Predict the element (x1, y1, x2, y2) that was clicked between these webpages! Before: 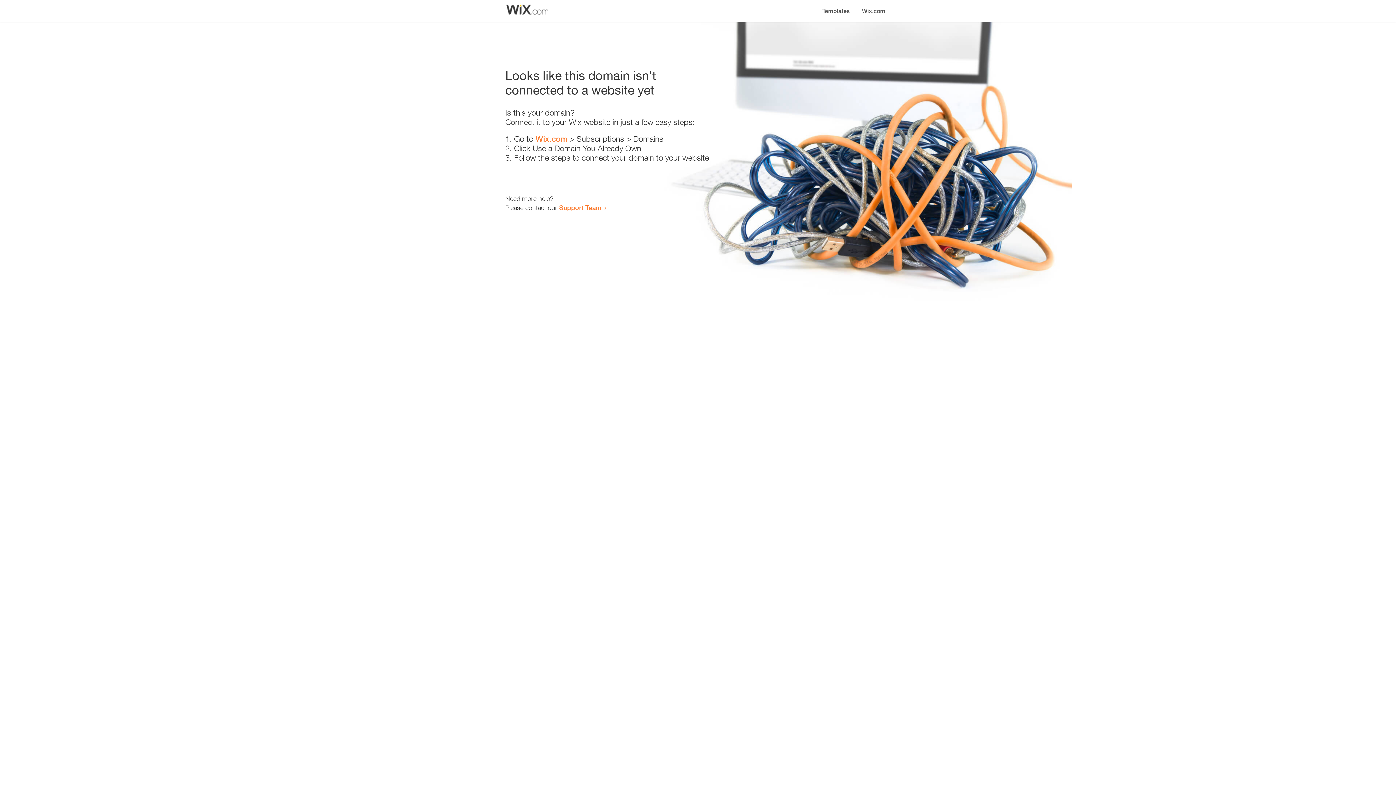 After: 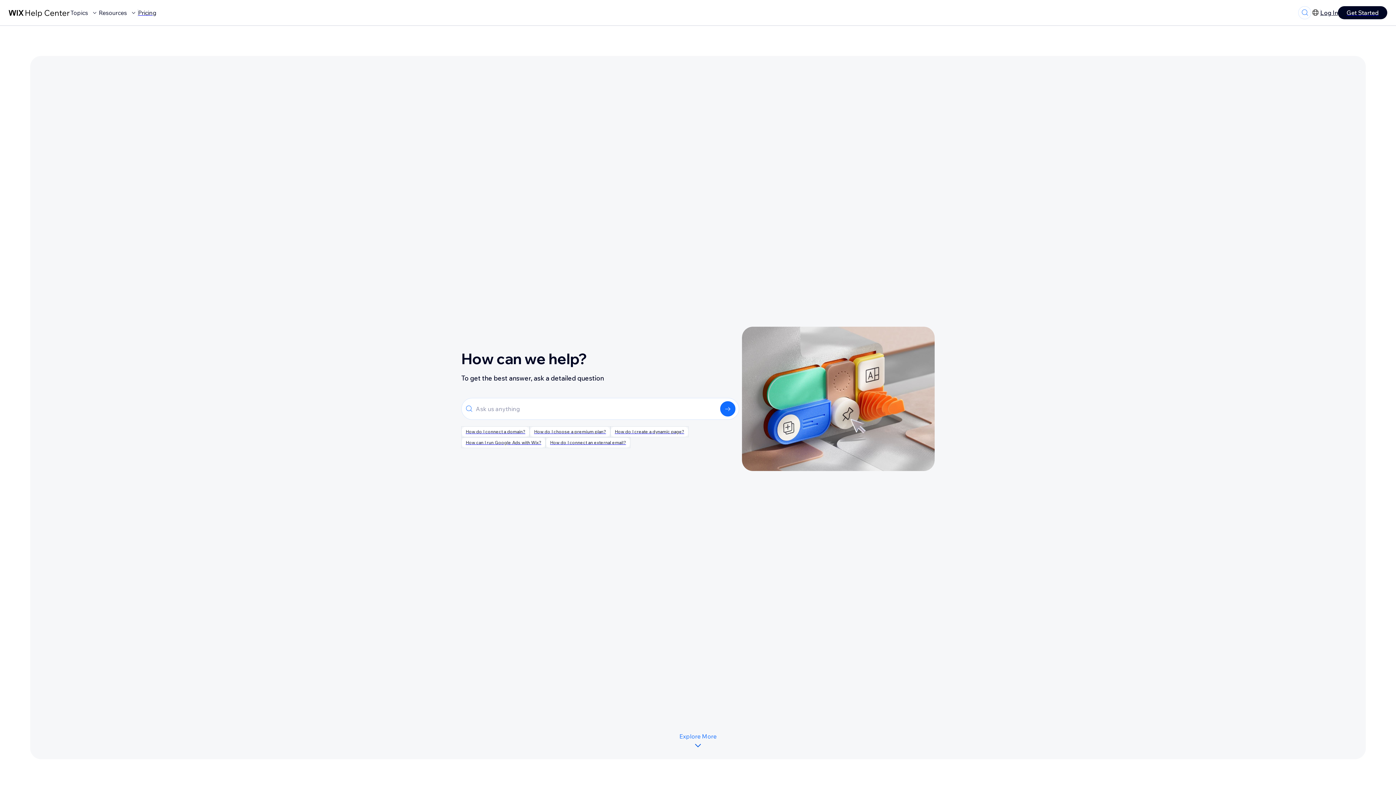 Action: label: Support Team bbox: (559, 203, 601, 211)